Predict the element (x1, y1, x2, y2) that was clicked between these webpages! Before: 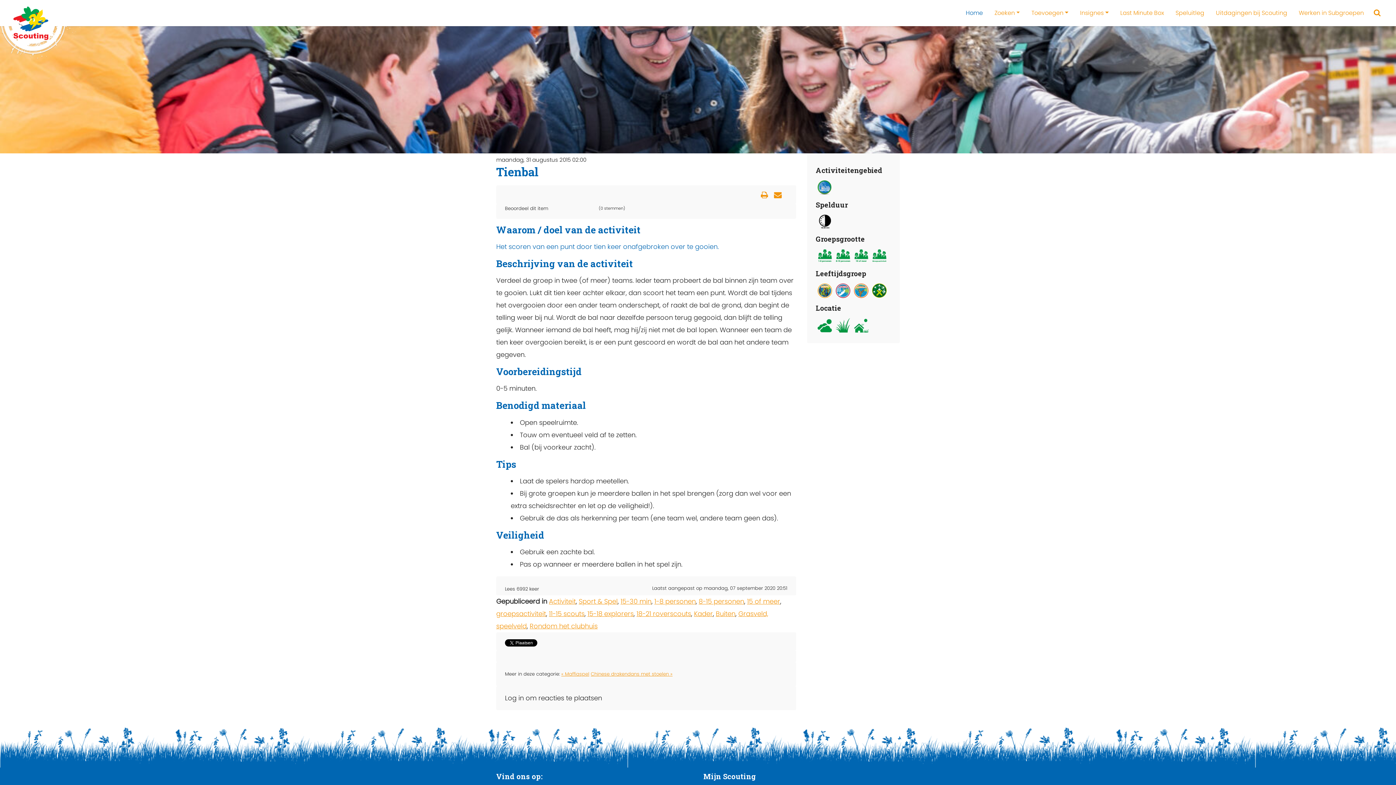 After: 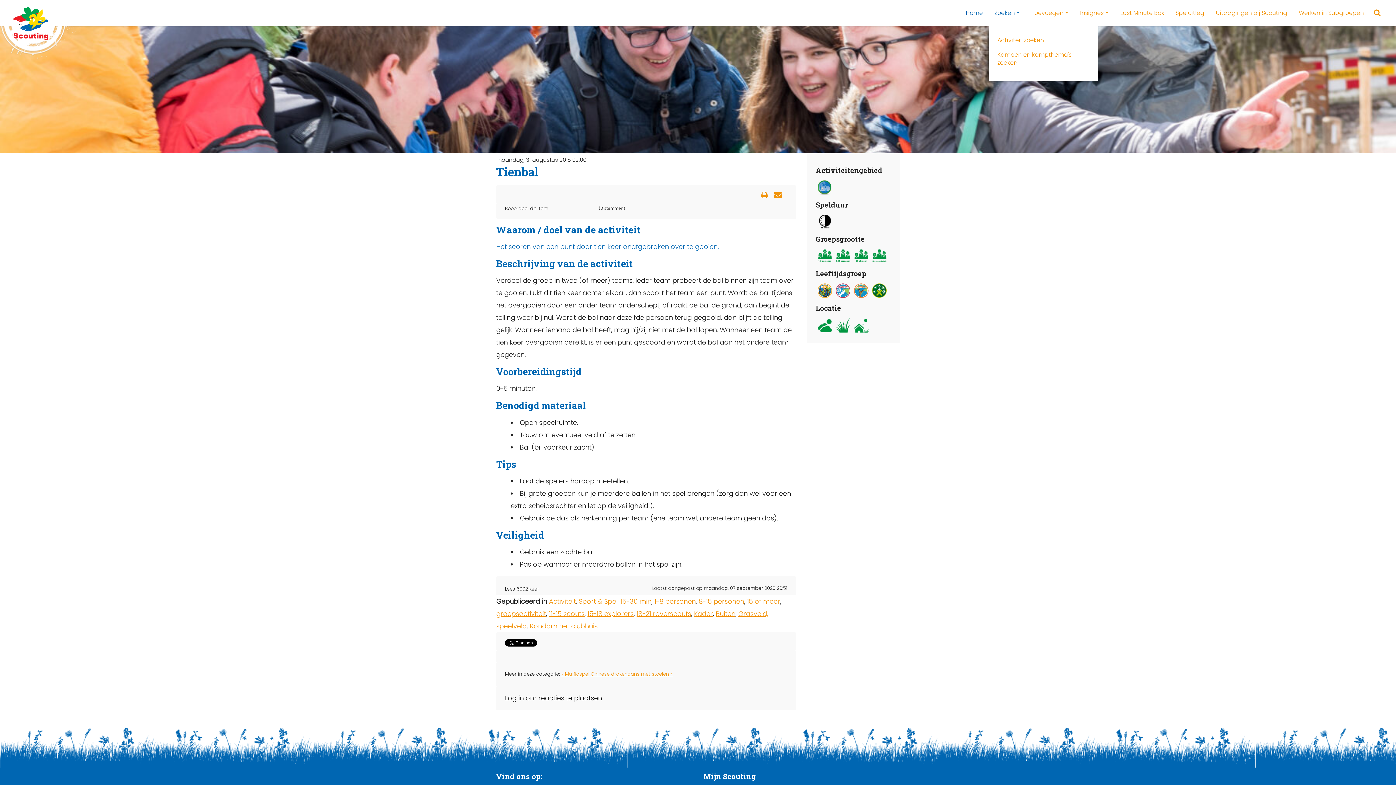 Action: label: Zoeken bbox: (988, 4, 1025, 22)